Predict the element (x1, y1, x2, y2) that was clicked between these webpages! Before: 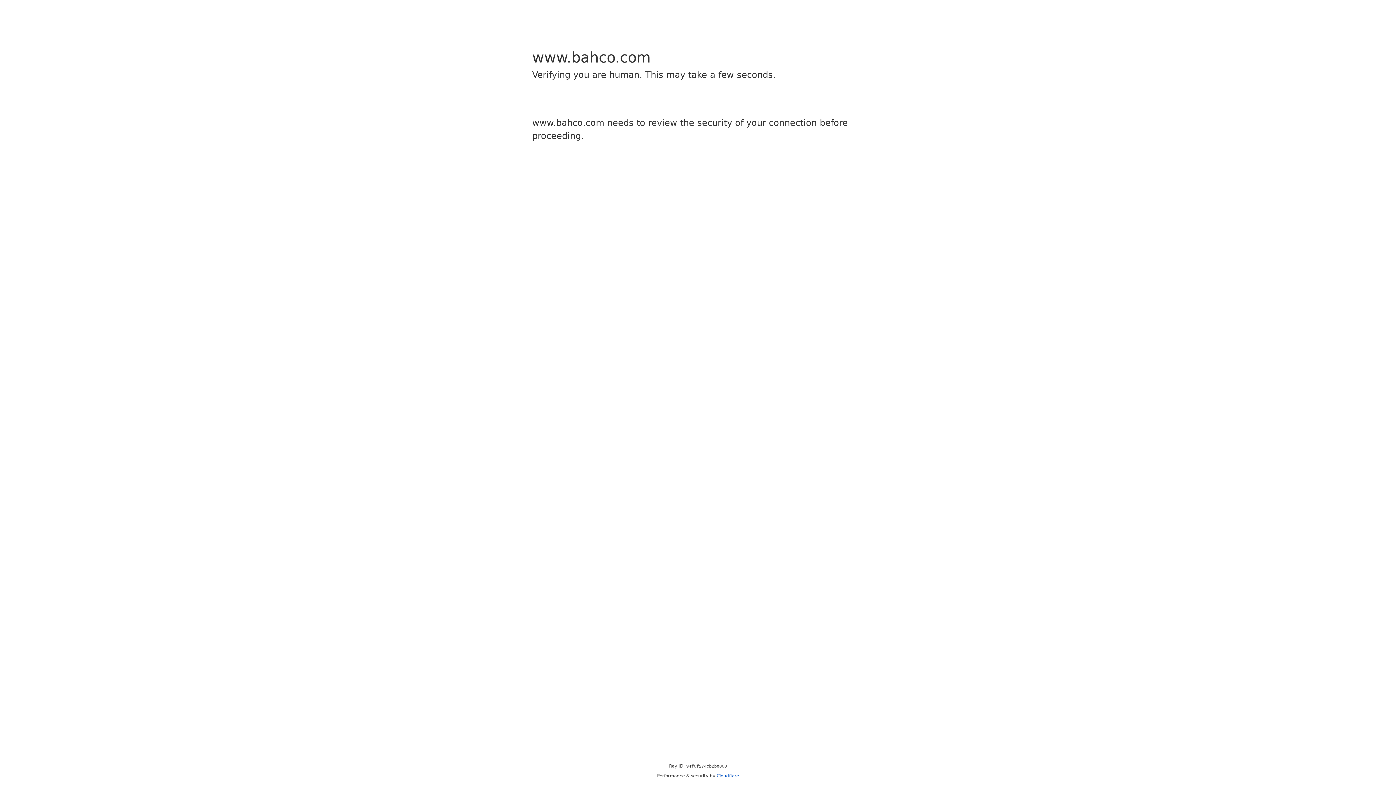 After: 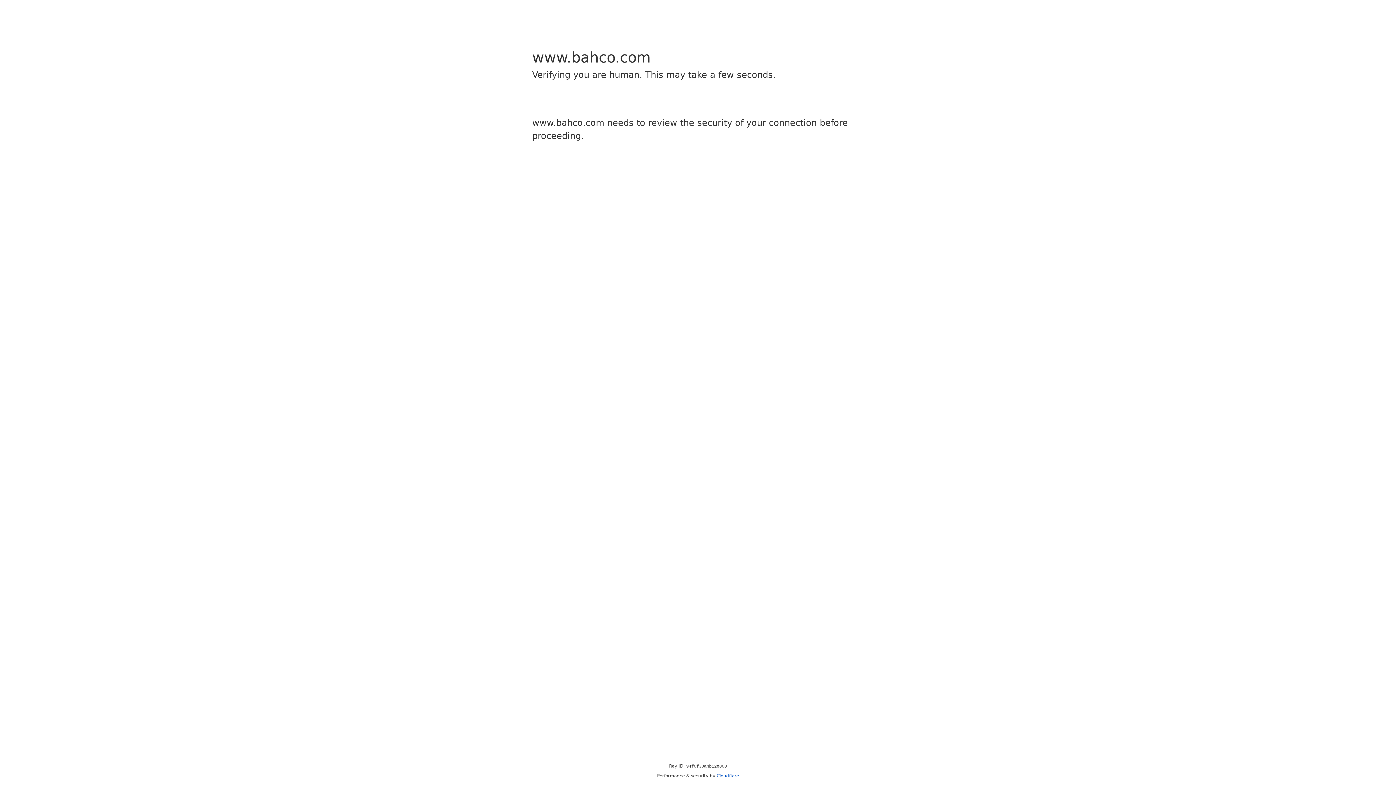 Action: bbox: (716, 773, 739, 778) label: Cloudflare